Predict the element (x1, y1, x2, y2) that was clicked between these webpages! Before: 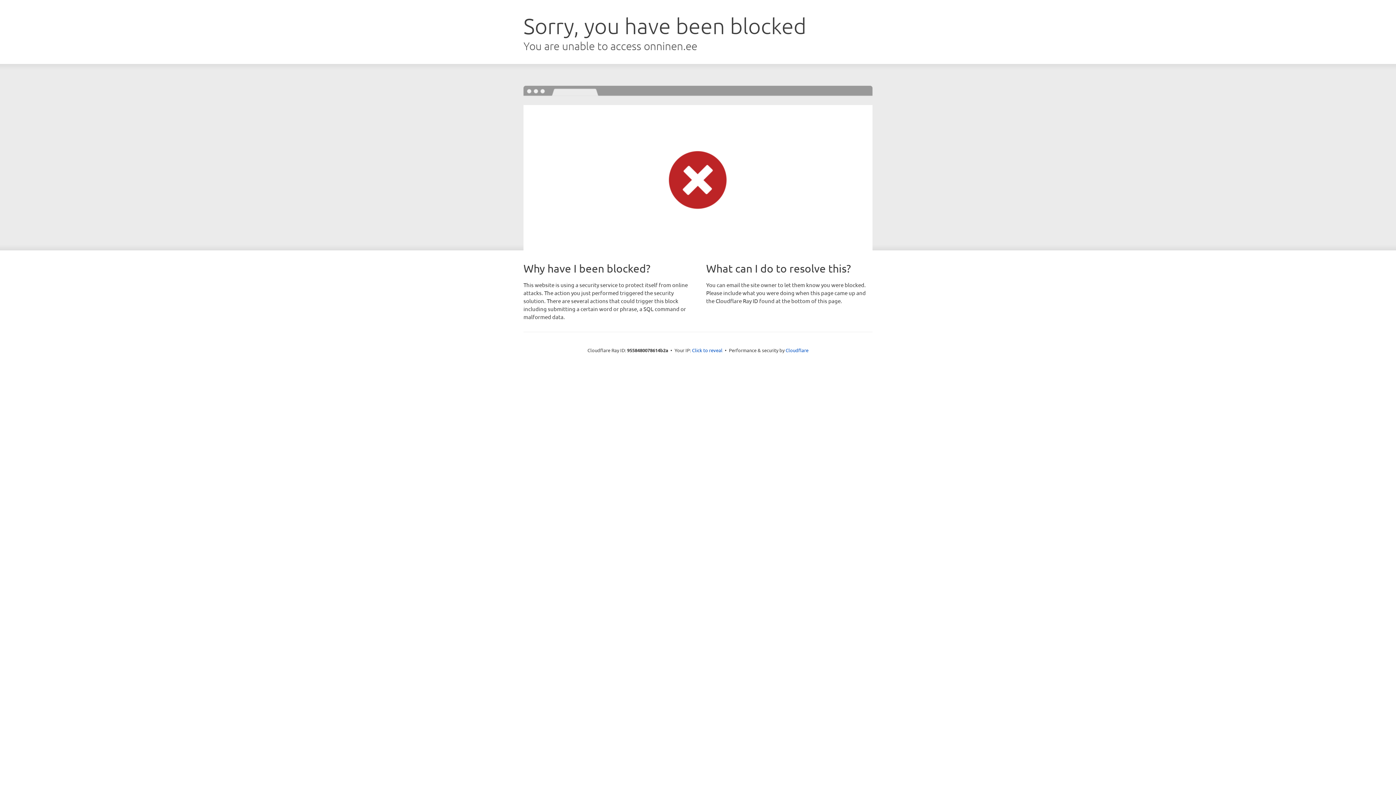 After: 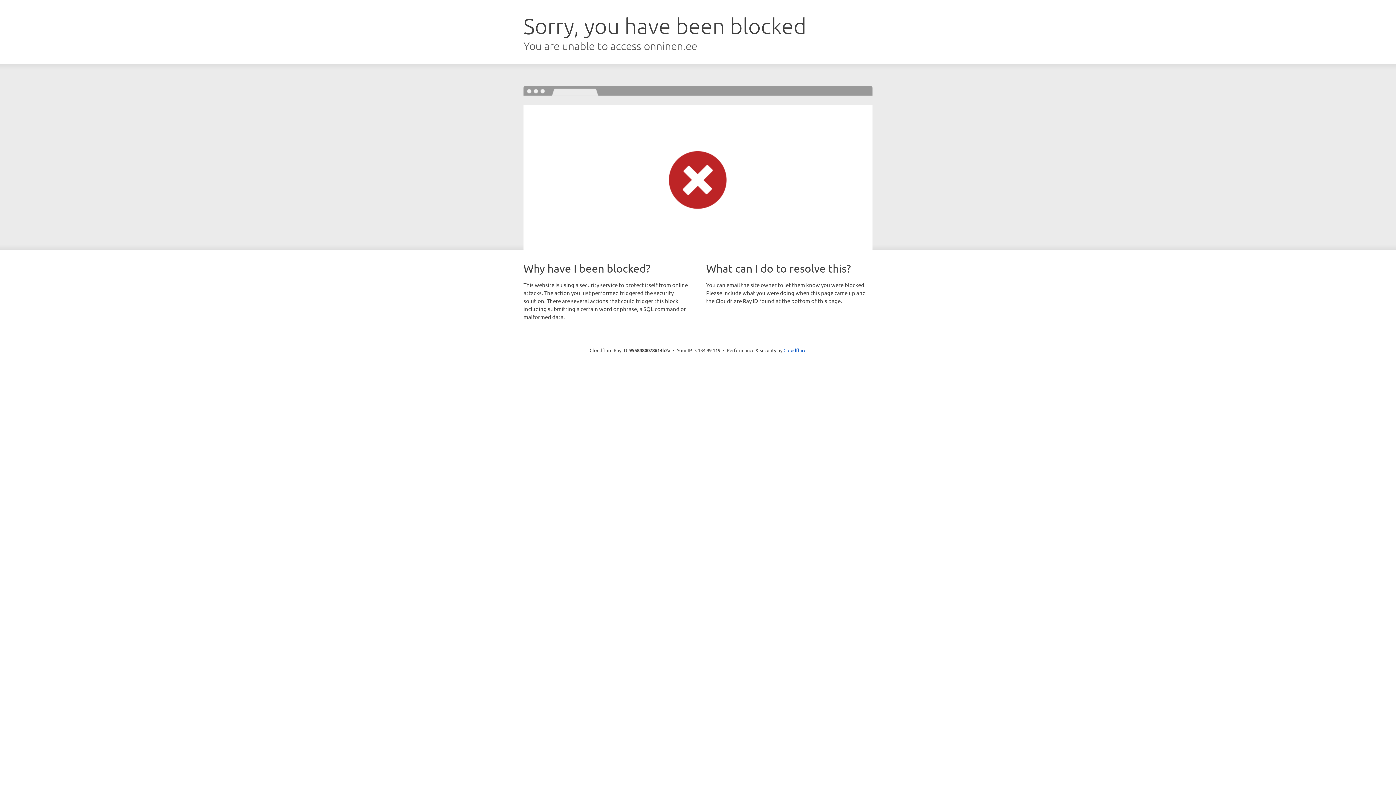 Action: bbox: (692, 346, 722, 353) label: Click to reveal